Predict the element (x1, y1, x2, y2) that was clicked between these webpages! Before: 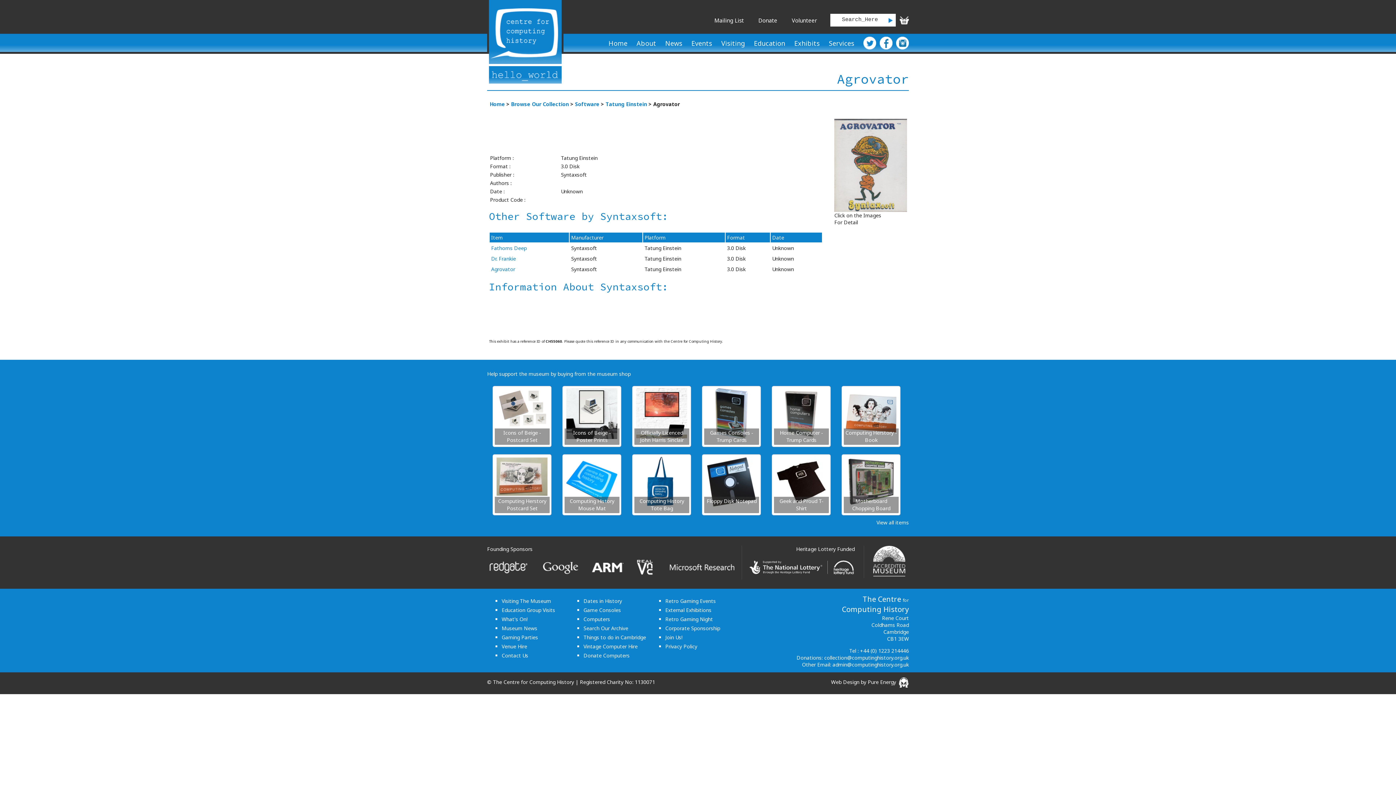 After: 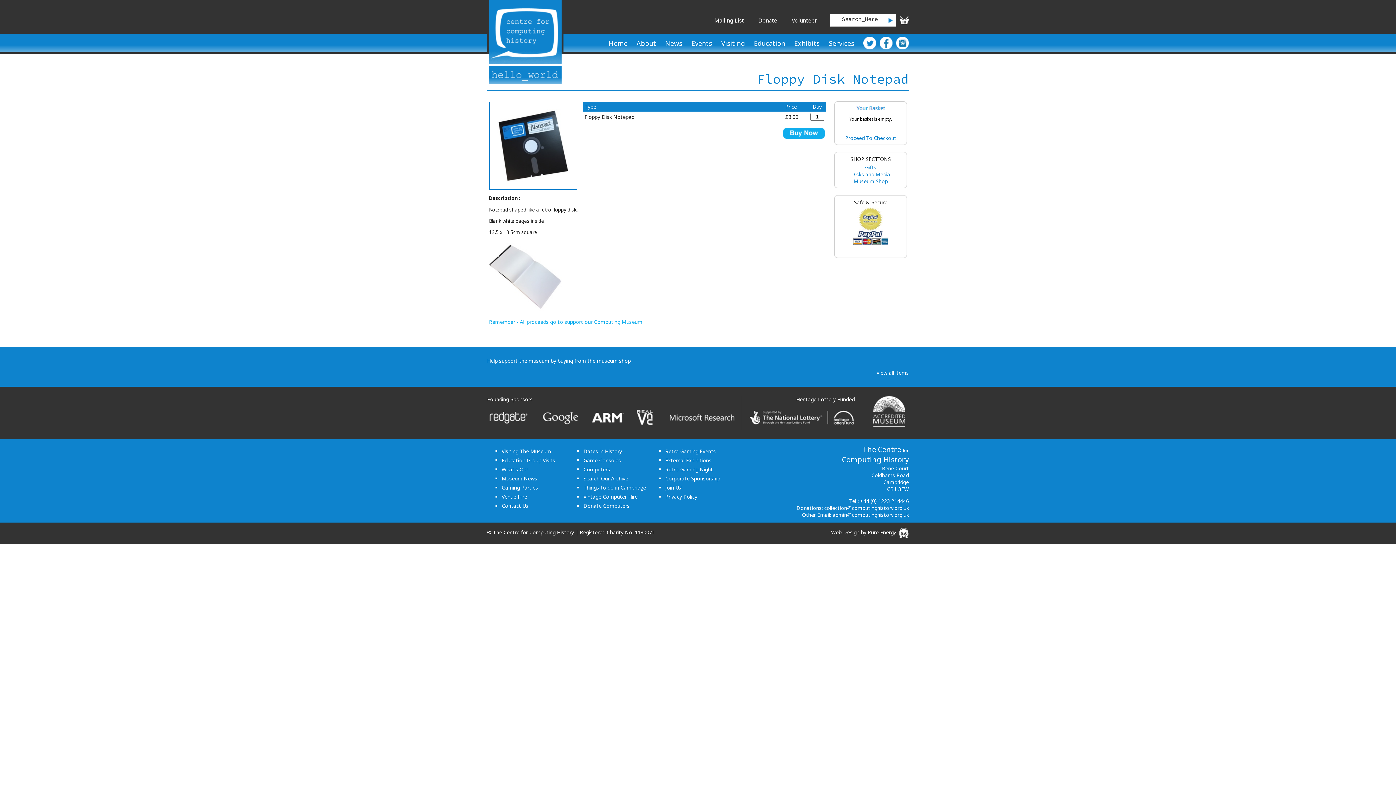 Action: label: Floppy Disk Notepad bbox: (704, 497, 759, 513)